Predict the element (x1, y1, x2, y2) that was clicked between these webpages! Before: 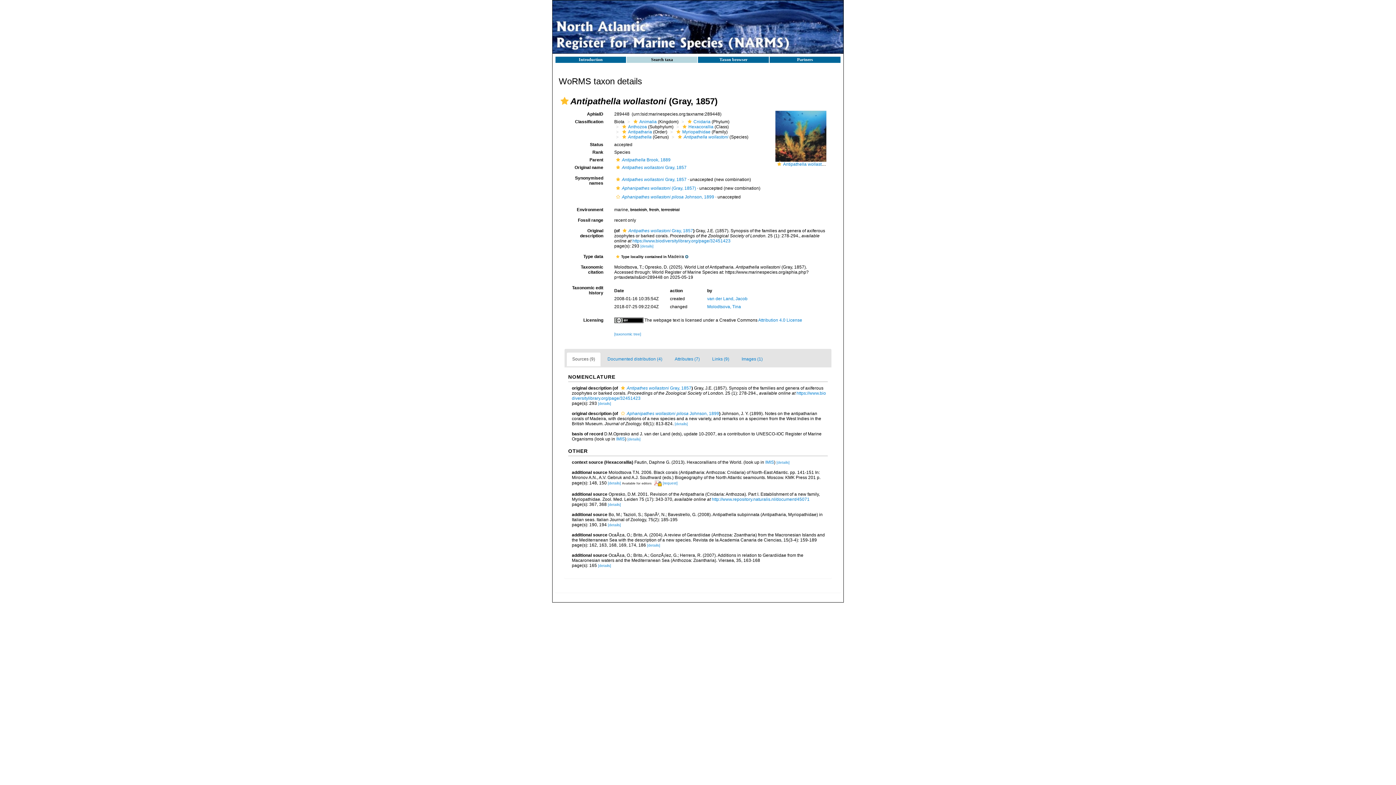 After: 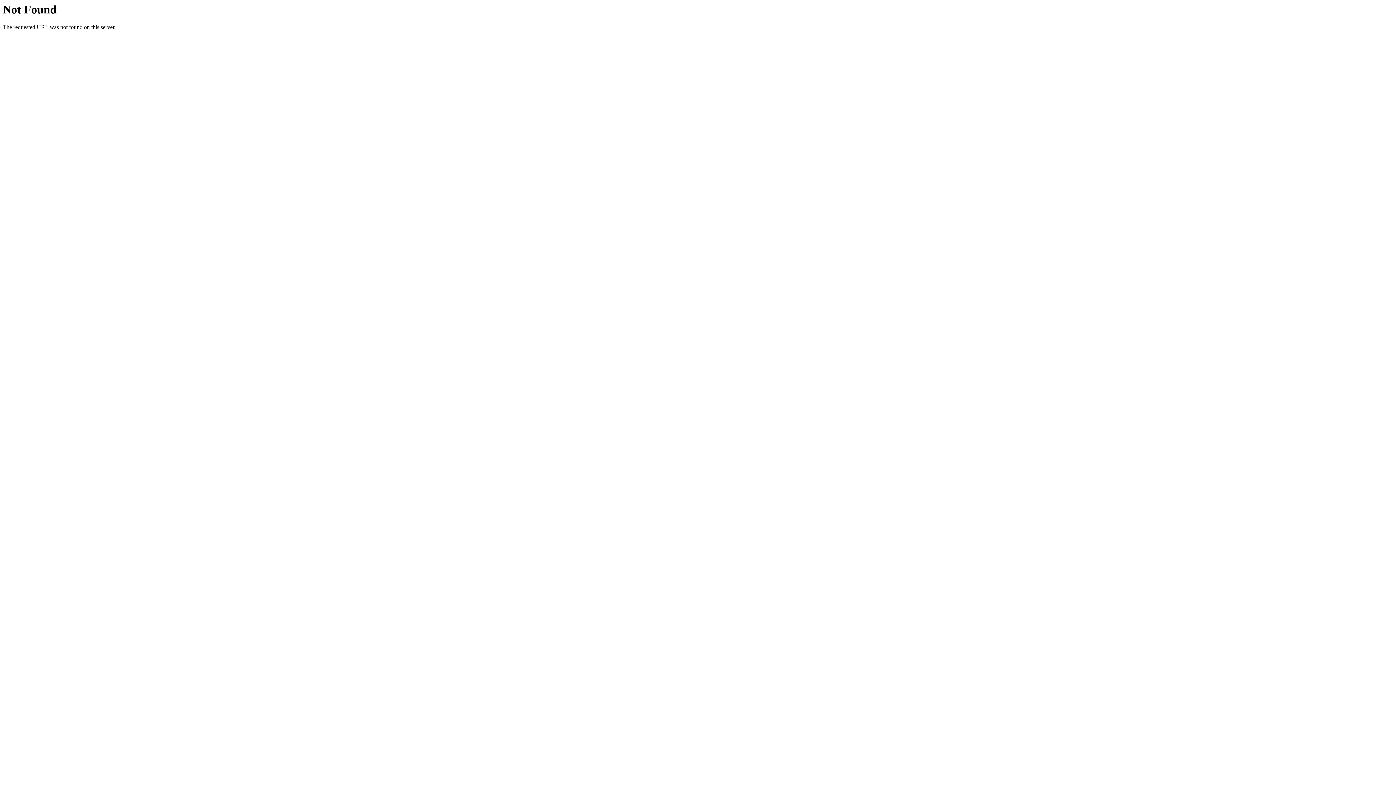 Action: label: Antipathes wollastoni Gray, 1857 bbox: (619, 385, 691, 391)